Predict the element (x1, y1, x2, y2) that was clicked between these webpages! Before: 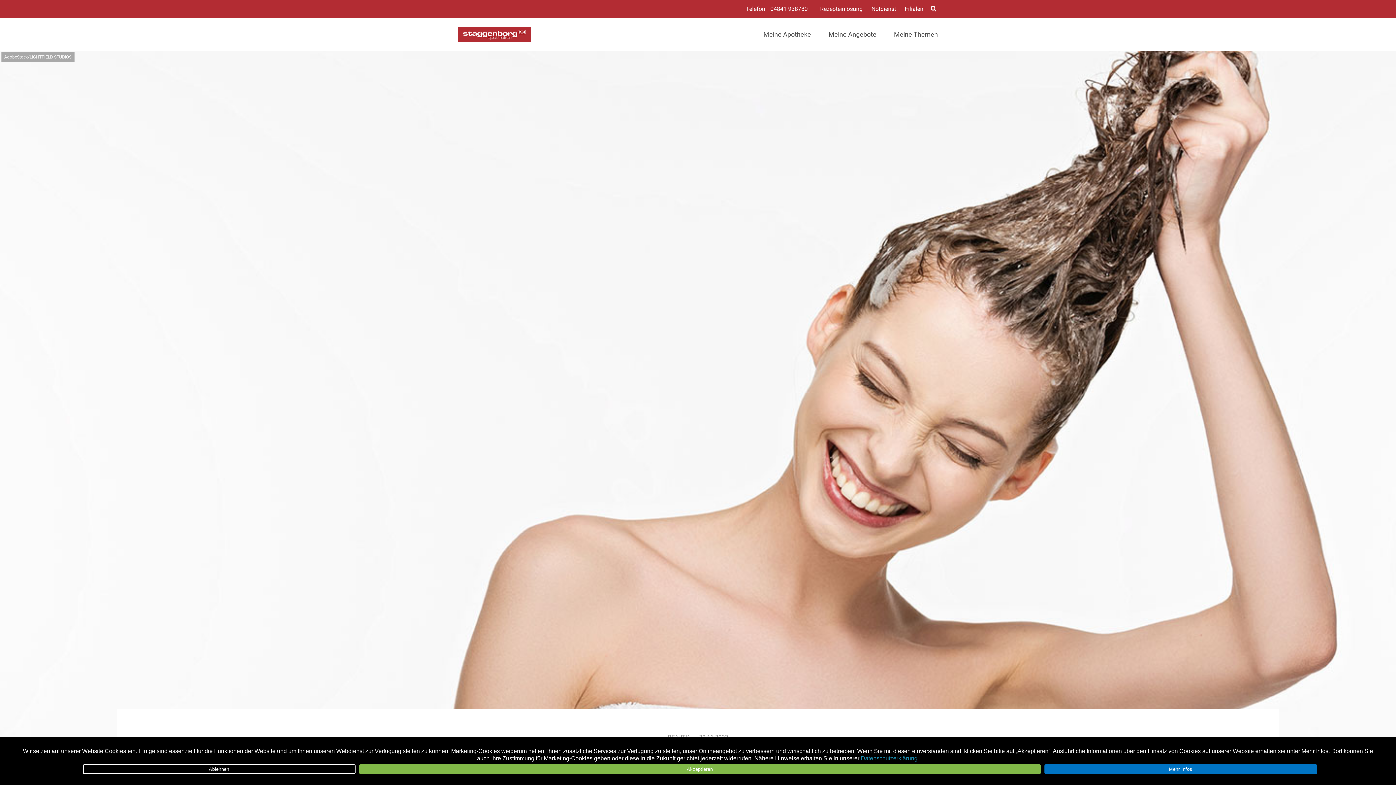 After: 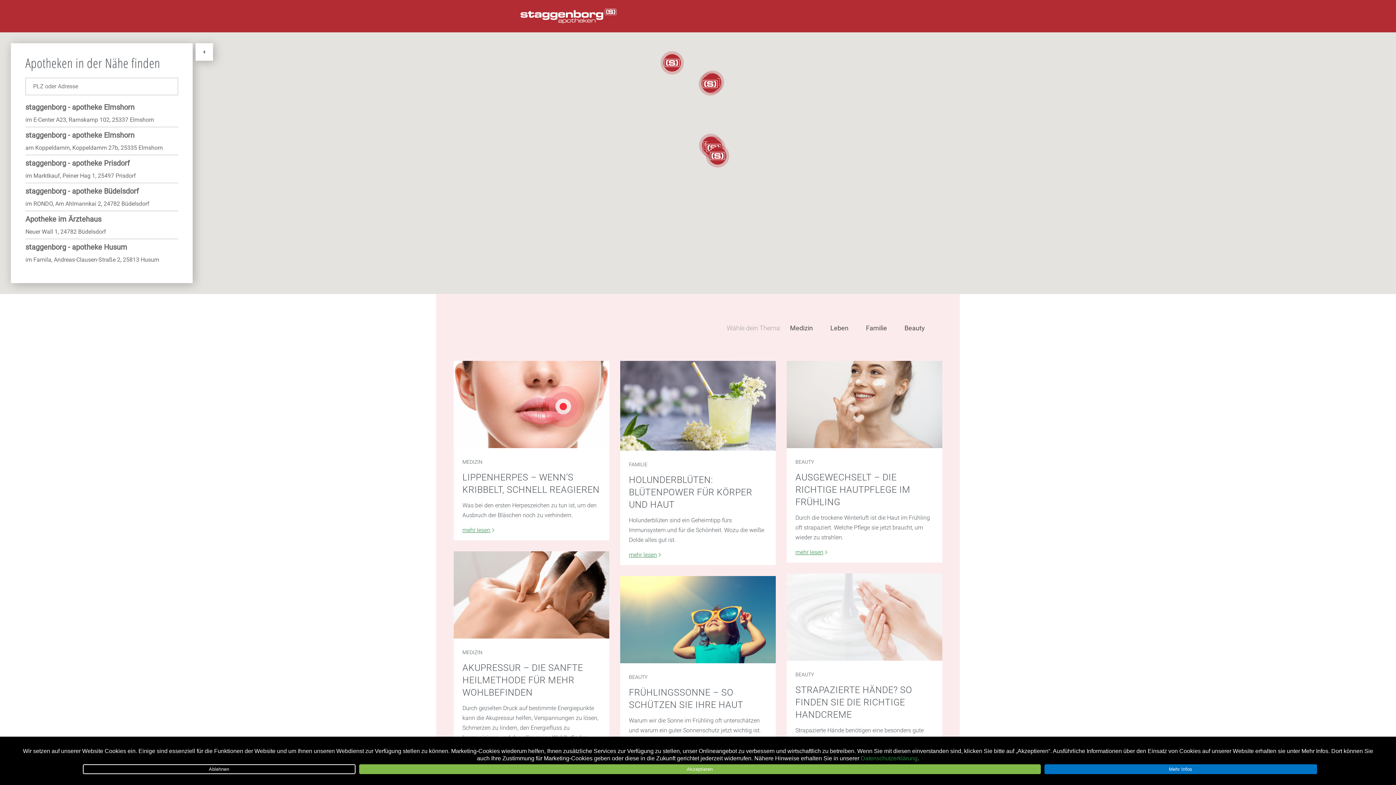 Action: label: Filialen bbox: (905, 5, 923, 12)